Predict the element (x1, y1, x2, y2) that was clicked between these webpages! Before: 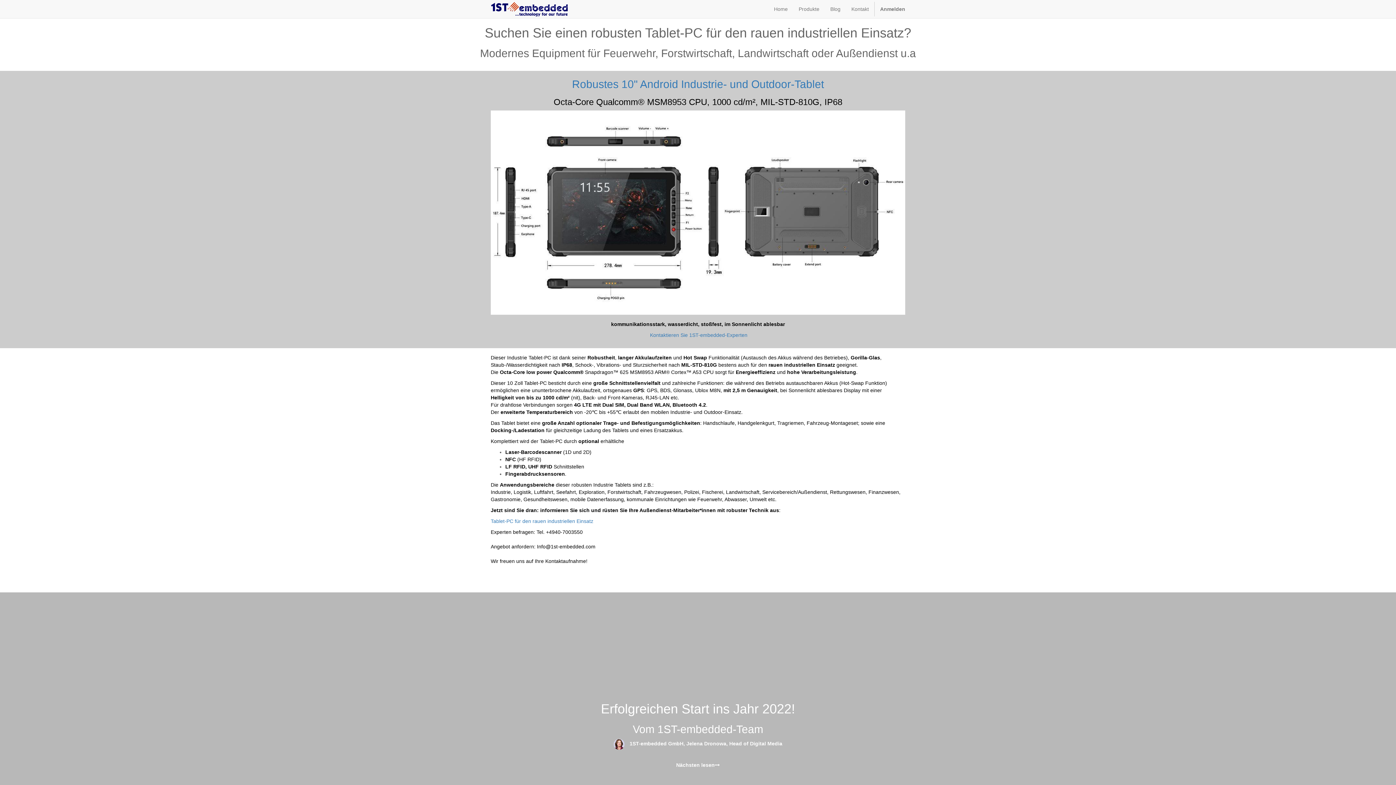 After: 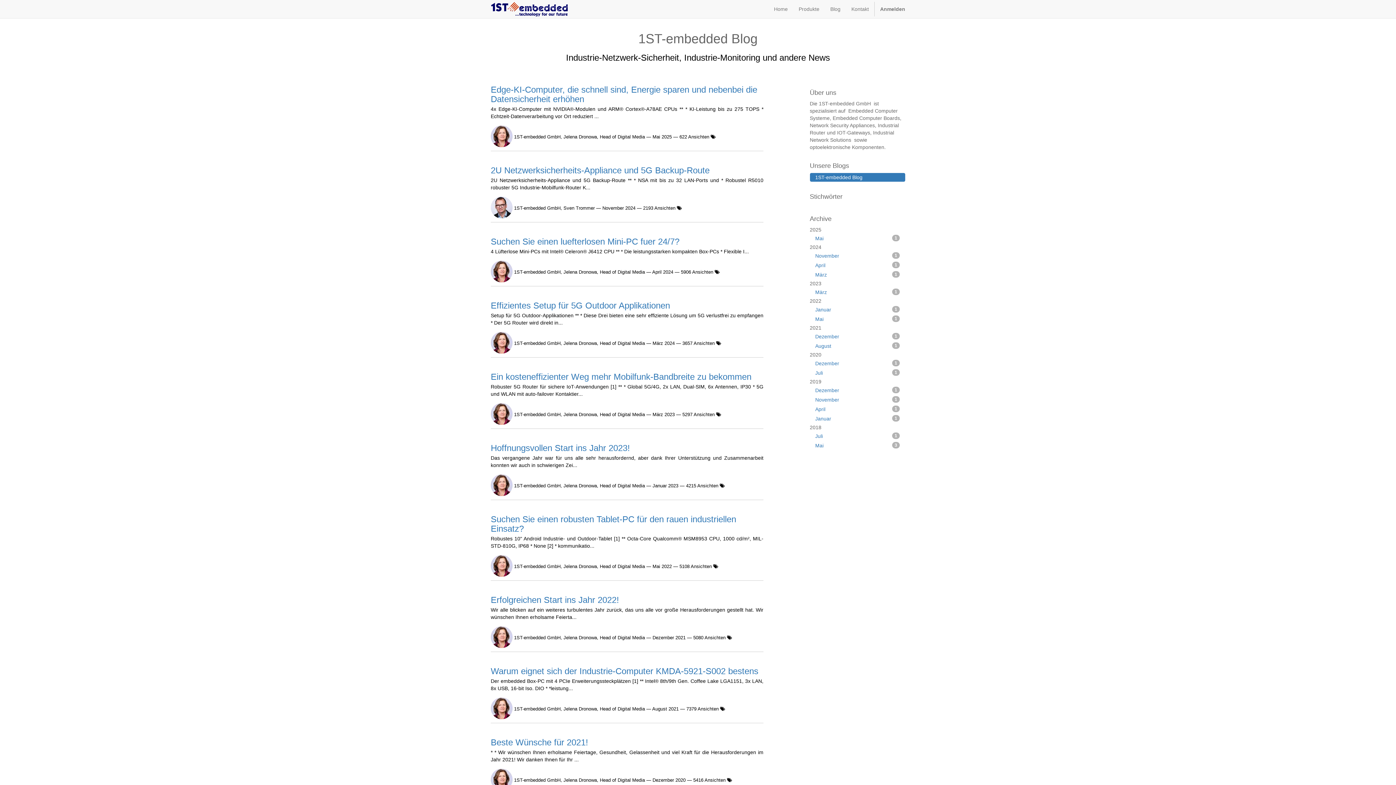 Action: label: Blog bbox: (825, 0, 846, 18)